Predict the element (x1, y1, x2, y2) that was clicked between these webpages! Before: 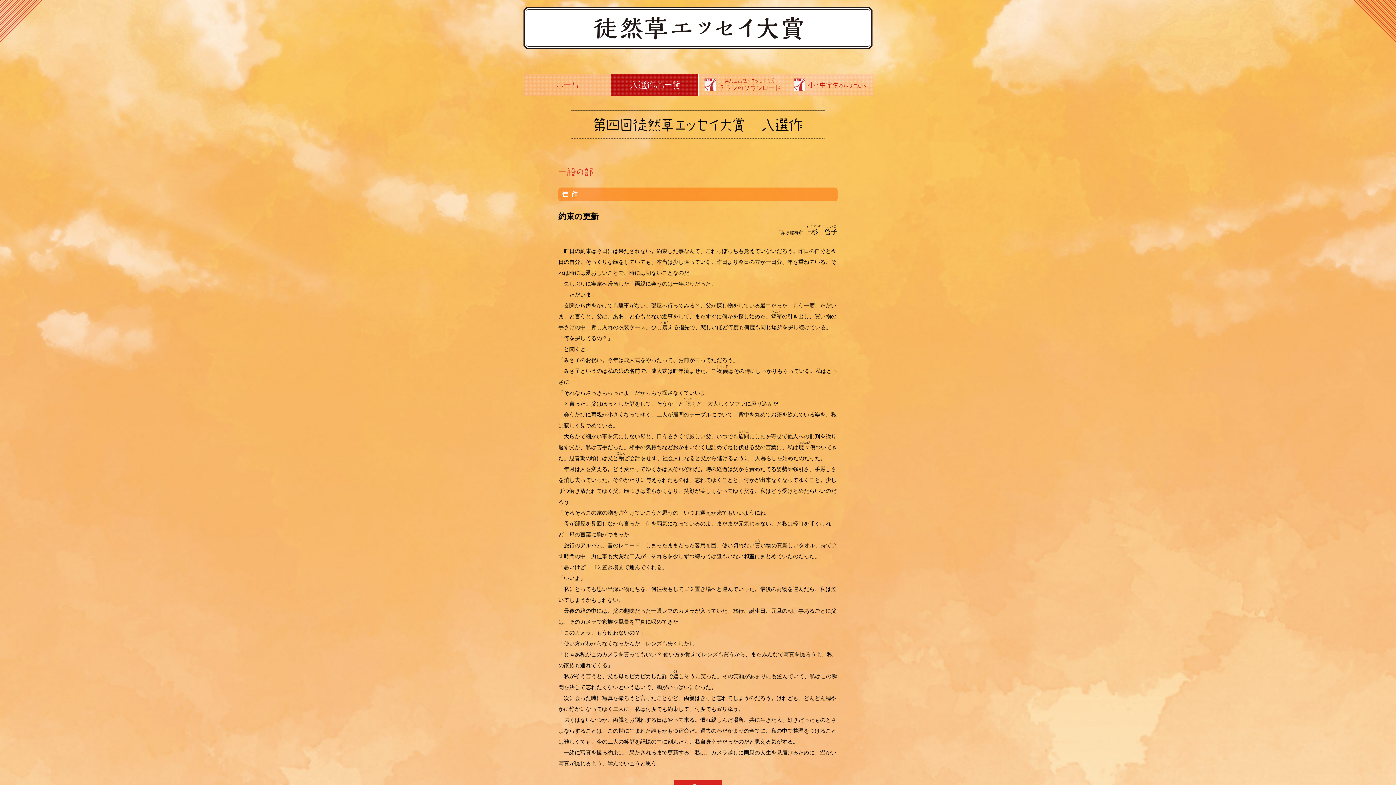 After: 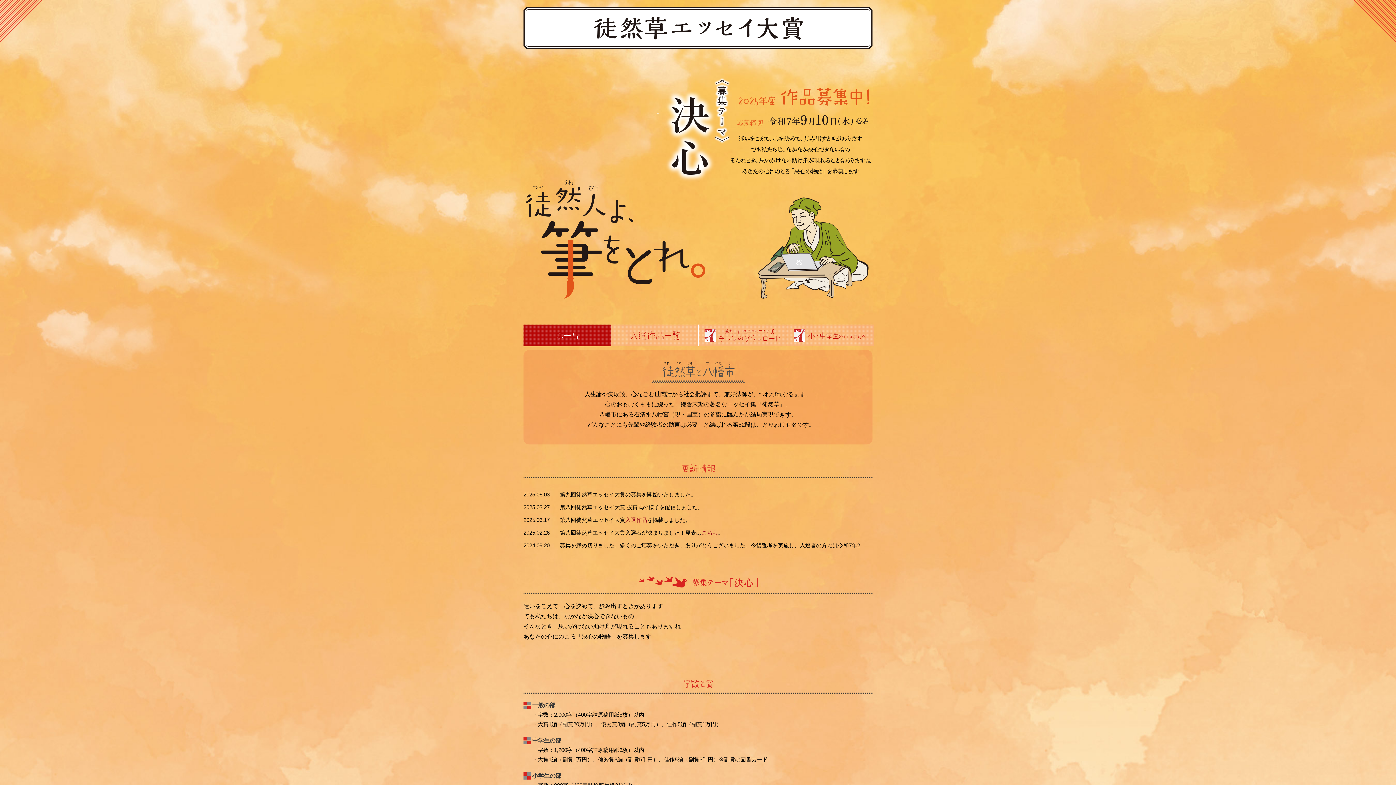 Action: bbox: (523, 90, 610, 96)